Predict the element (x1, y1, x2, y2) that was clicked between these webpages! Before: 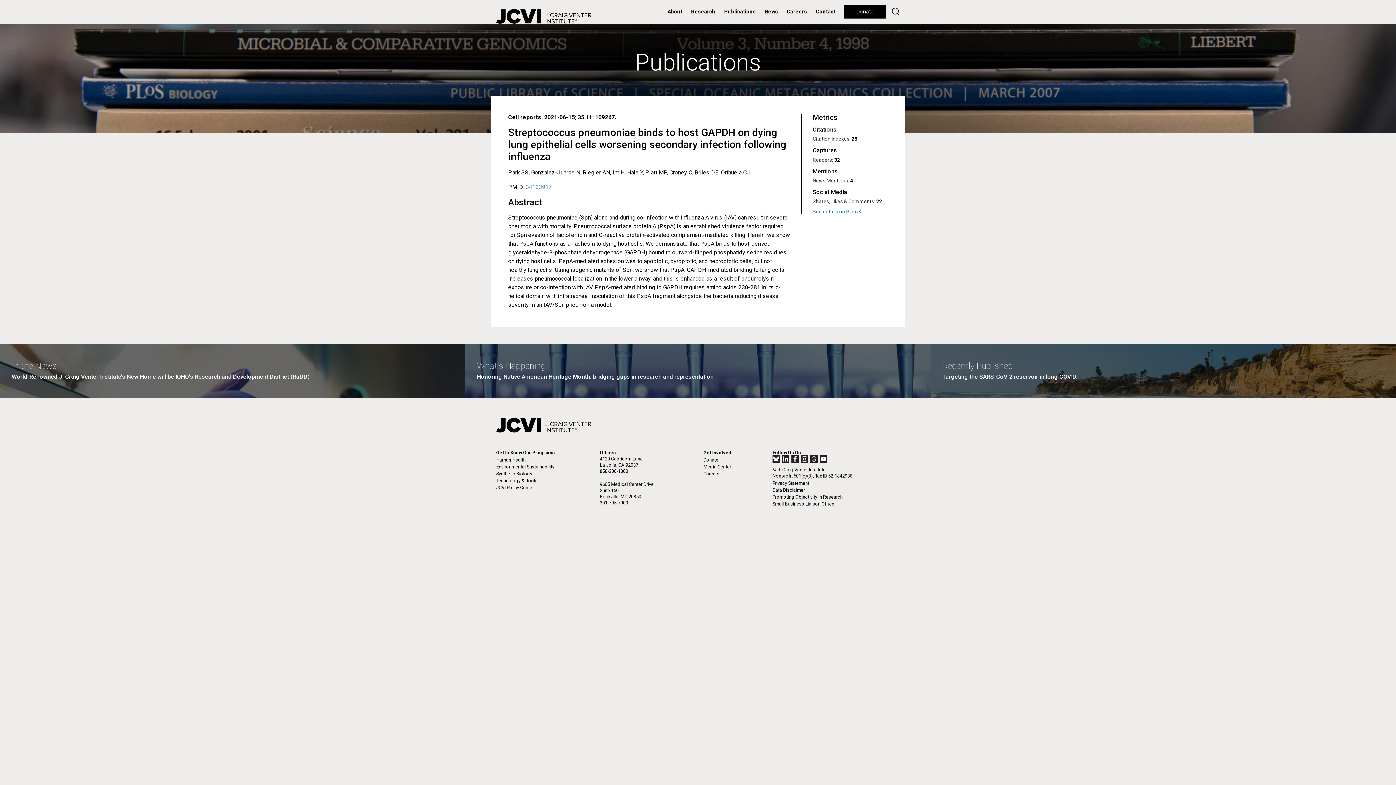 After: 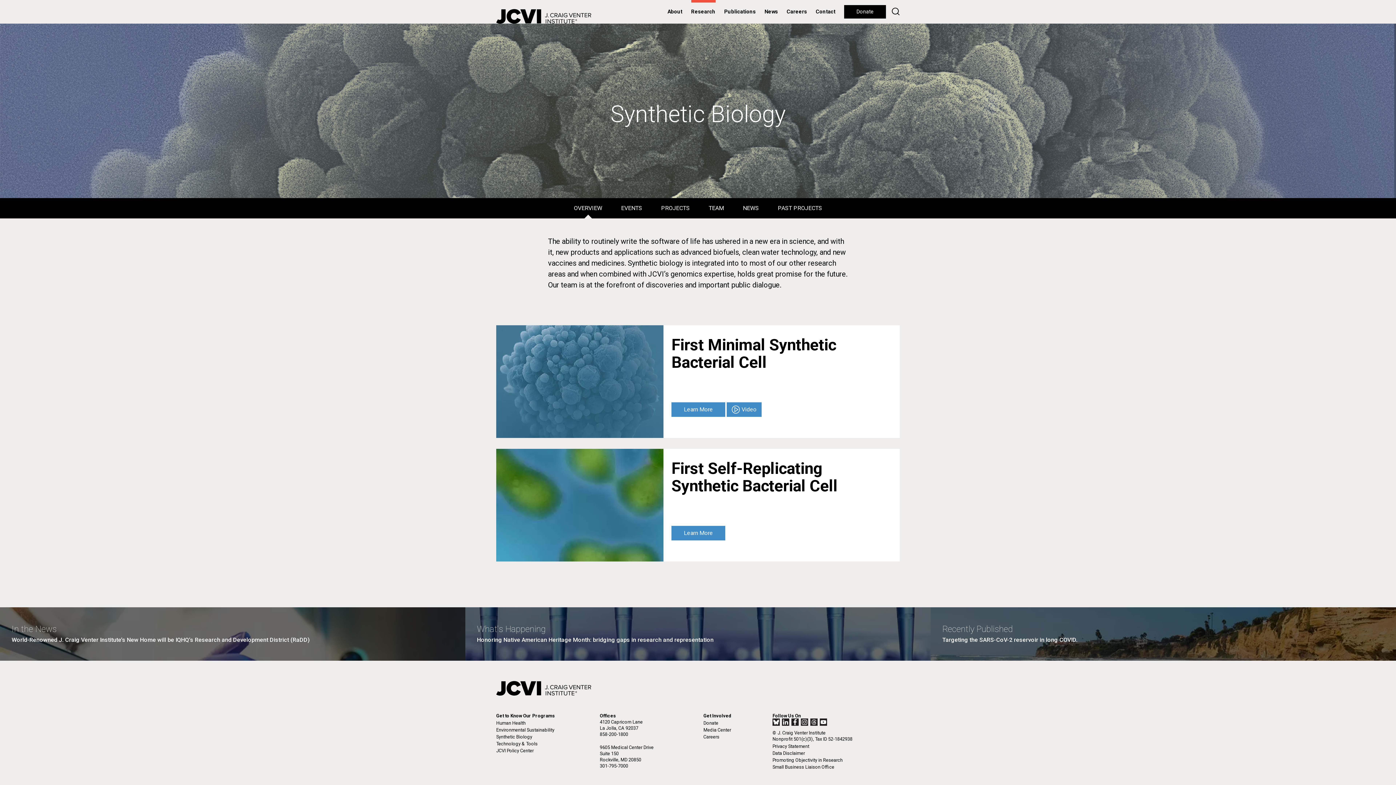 Action: label: Synthetic Biology bbox: (496, 471, 532, 476)